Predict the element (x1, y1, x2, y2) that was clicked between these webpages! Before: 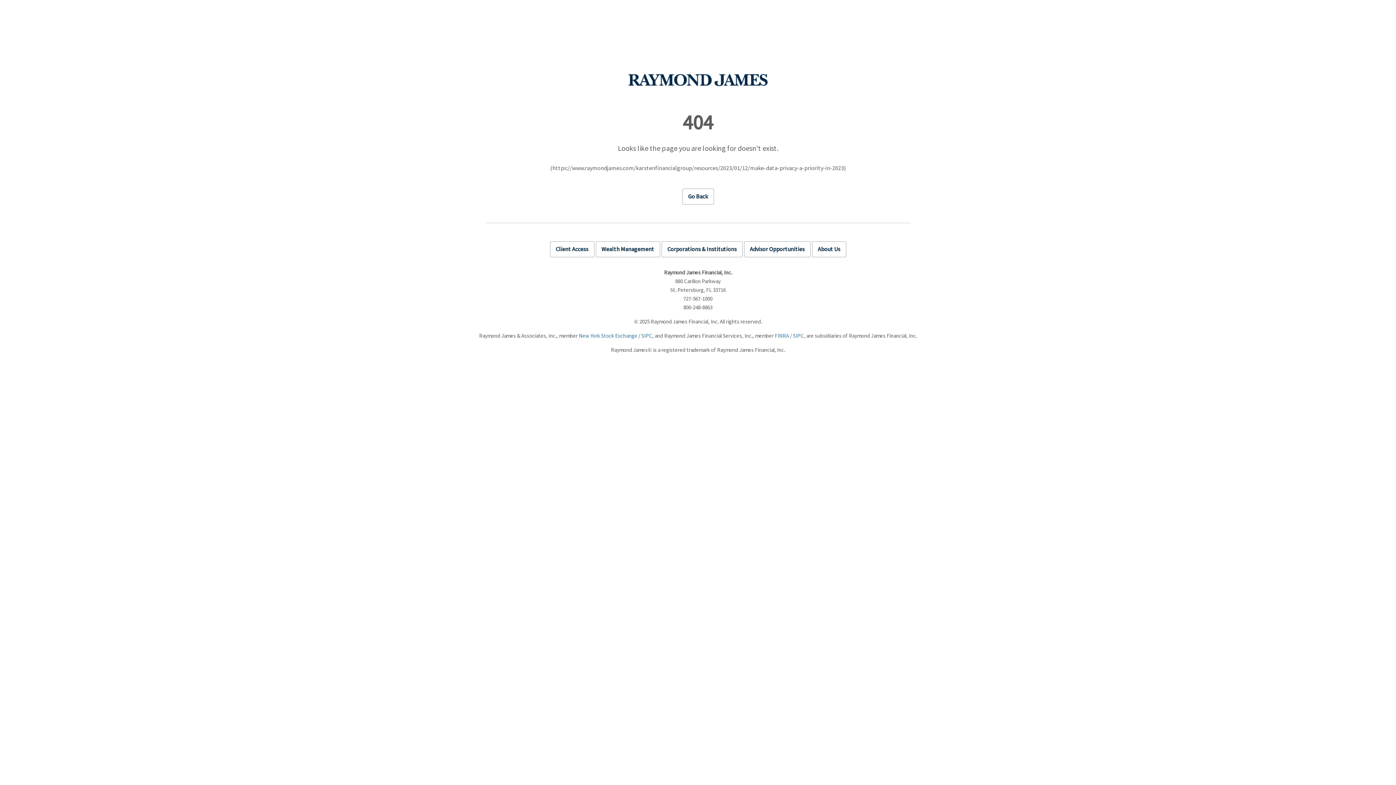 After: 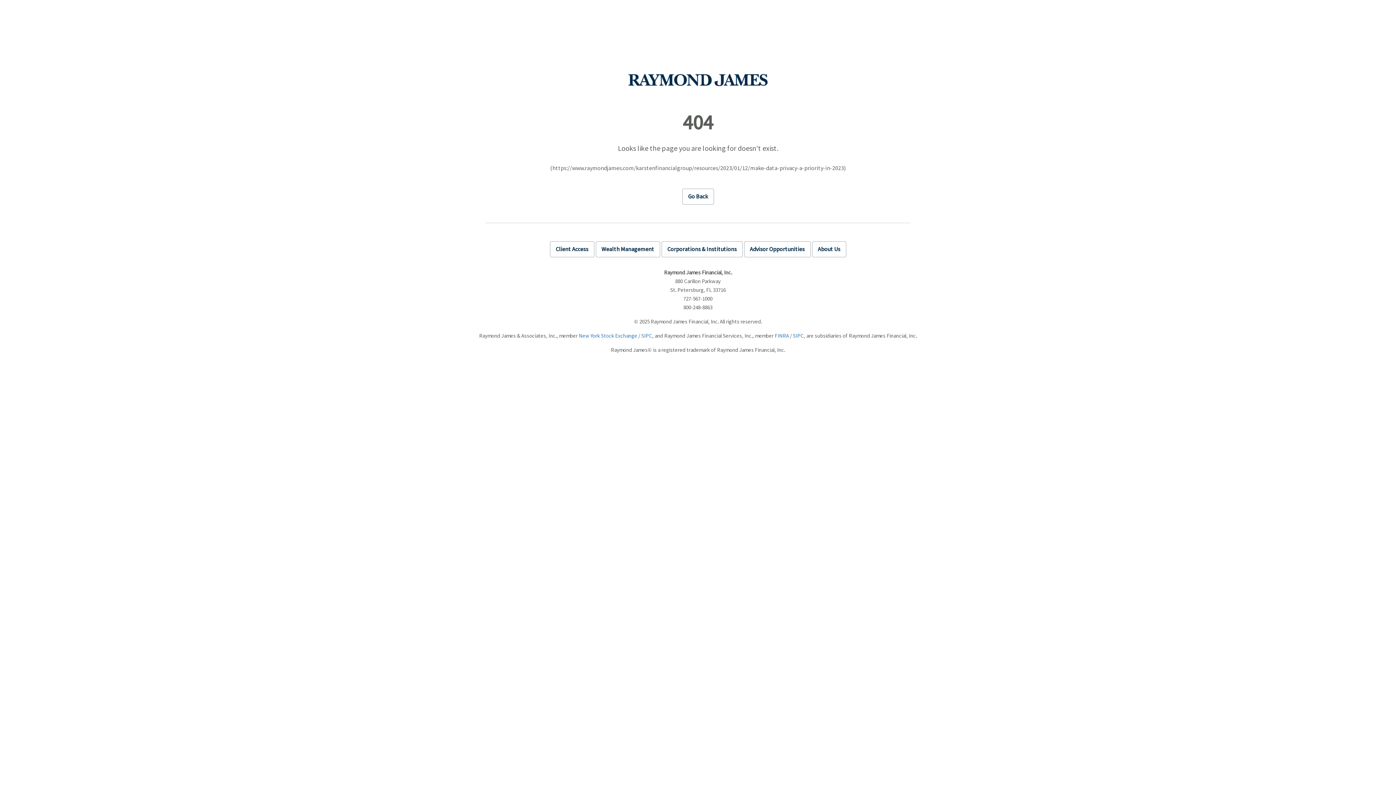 Action: label: SIPC bbox: (641, 332, 652, 339)